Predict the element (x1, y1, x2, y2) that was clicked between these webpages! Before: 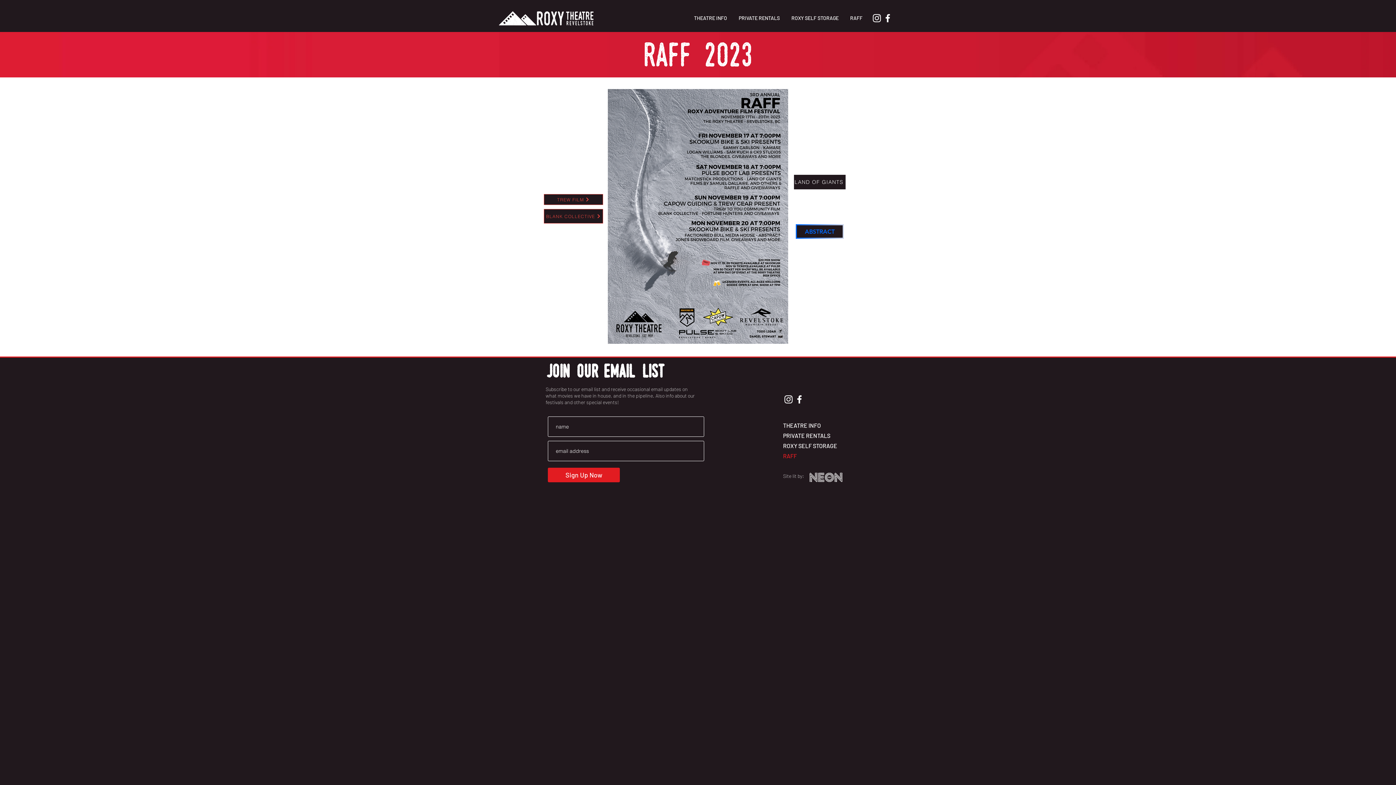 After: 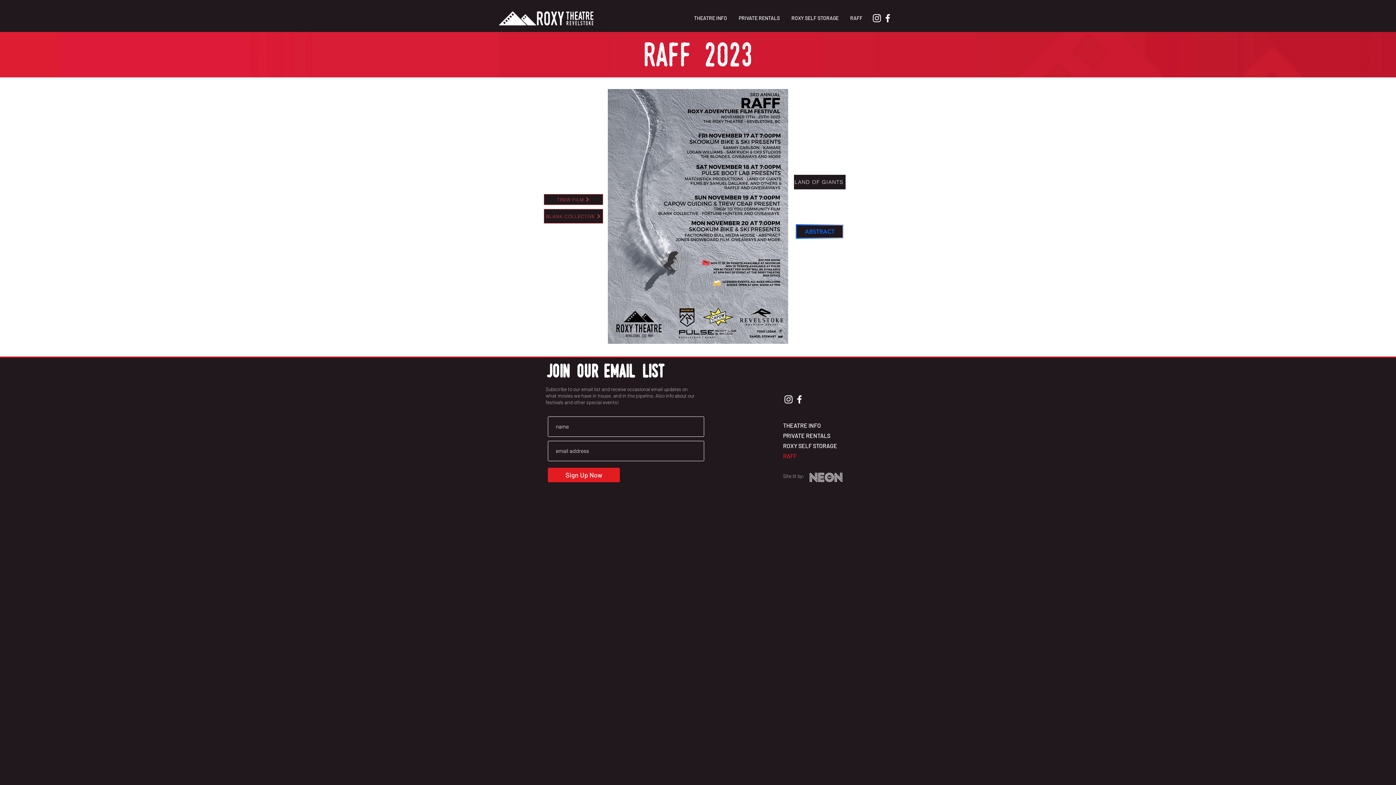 Action: bbox: (794, 174, 845, 189) label: LAND OF GIANTS